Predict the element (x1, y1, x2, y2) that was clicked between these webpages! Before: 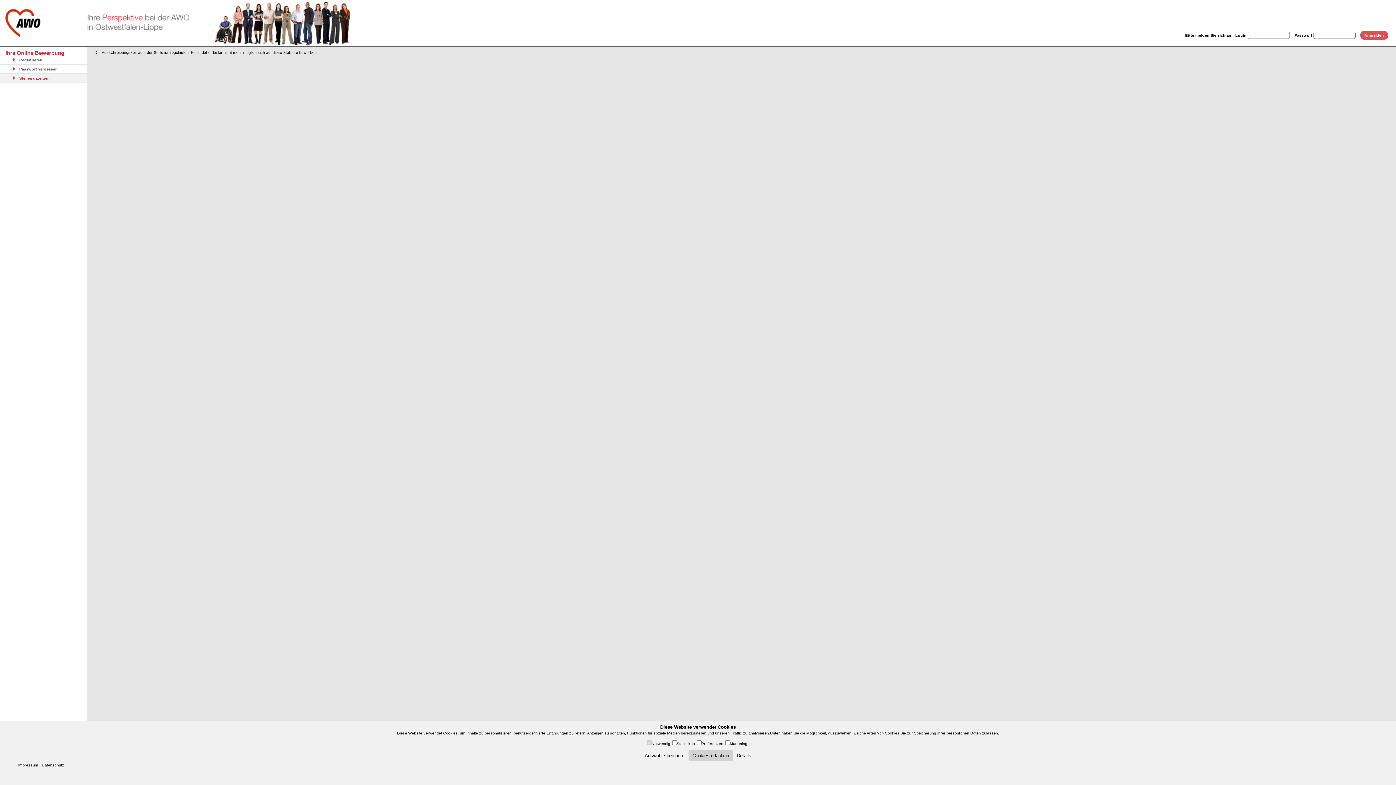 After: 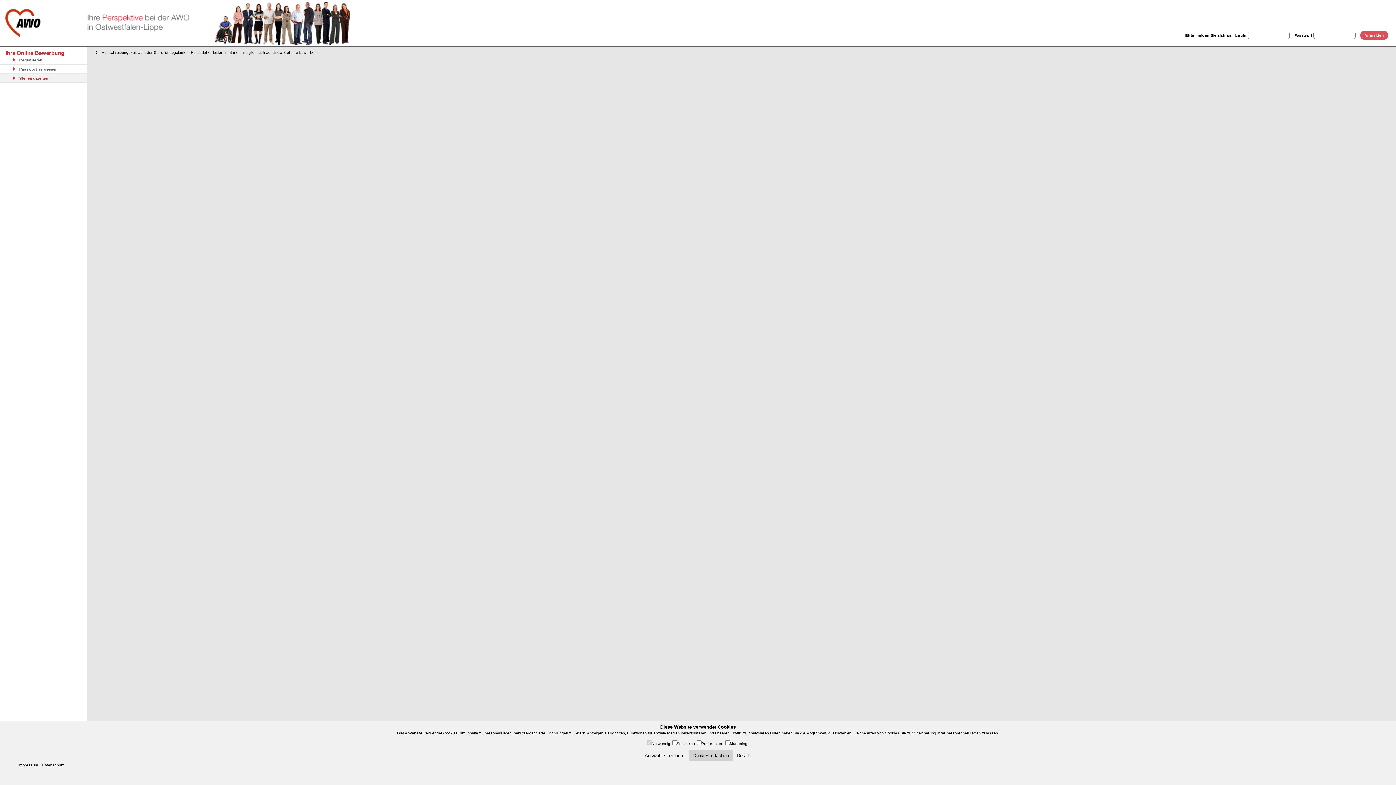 Action: bbox: (0, 0, 90, 46)